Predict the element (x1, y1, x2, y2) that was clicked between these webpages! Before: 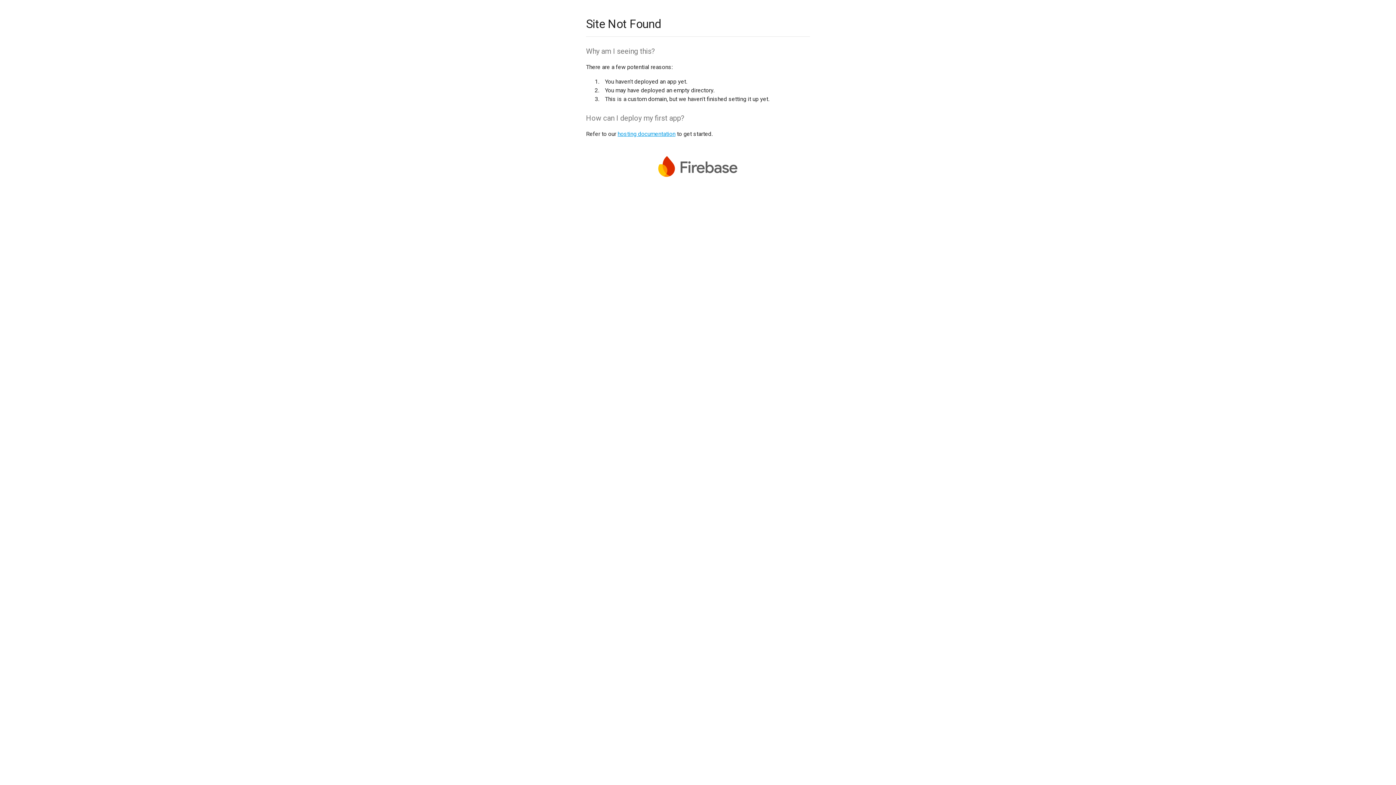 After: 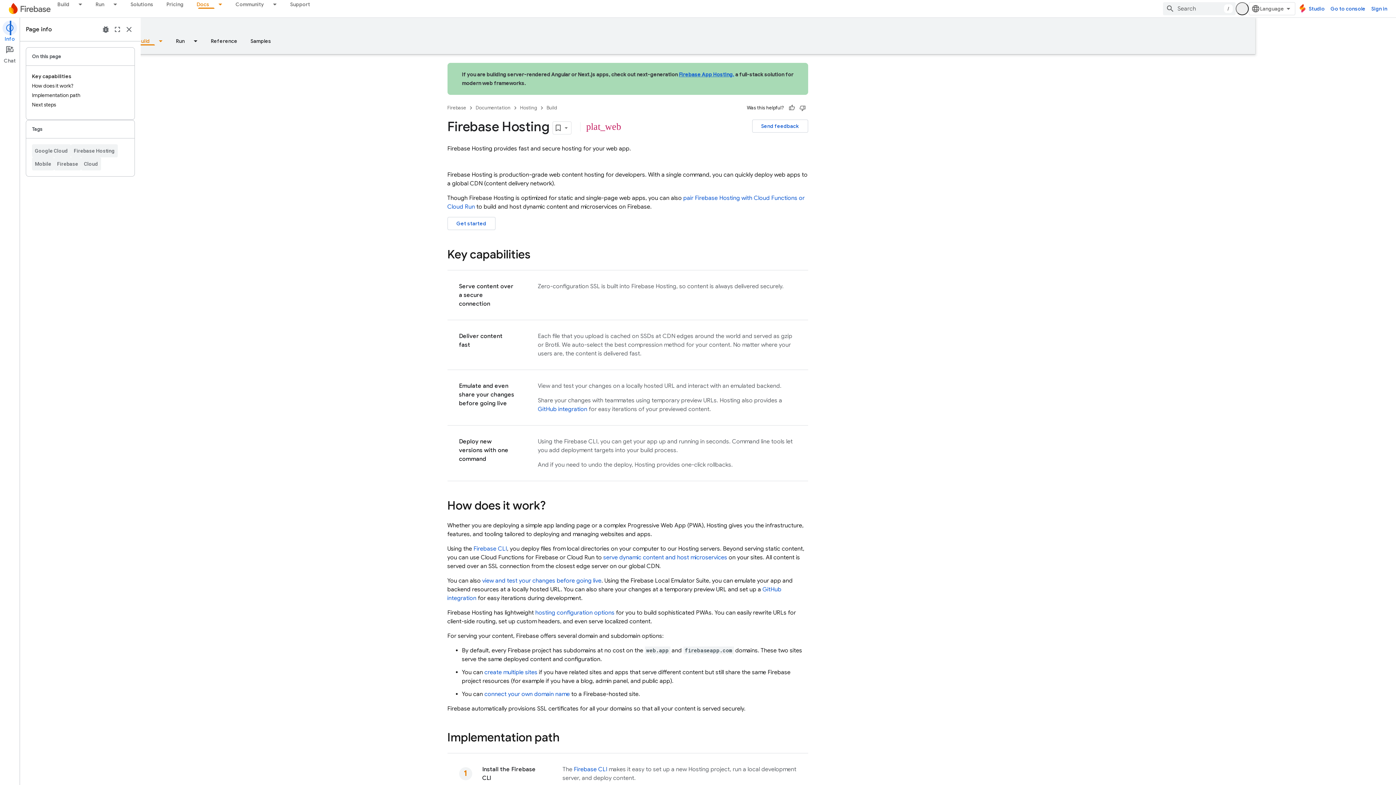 Action: label: hosting documentation bbox: (617, 130, 675, 137)